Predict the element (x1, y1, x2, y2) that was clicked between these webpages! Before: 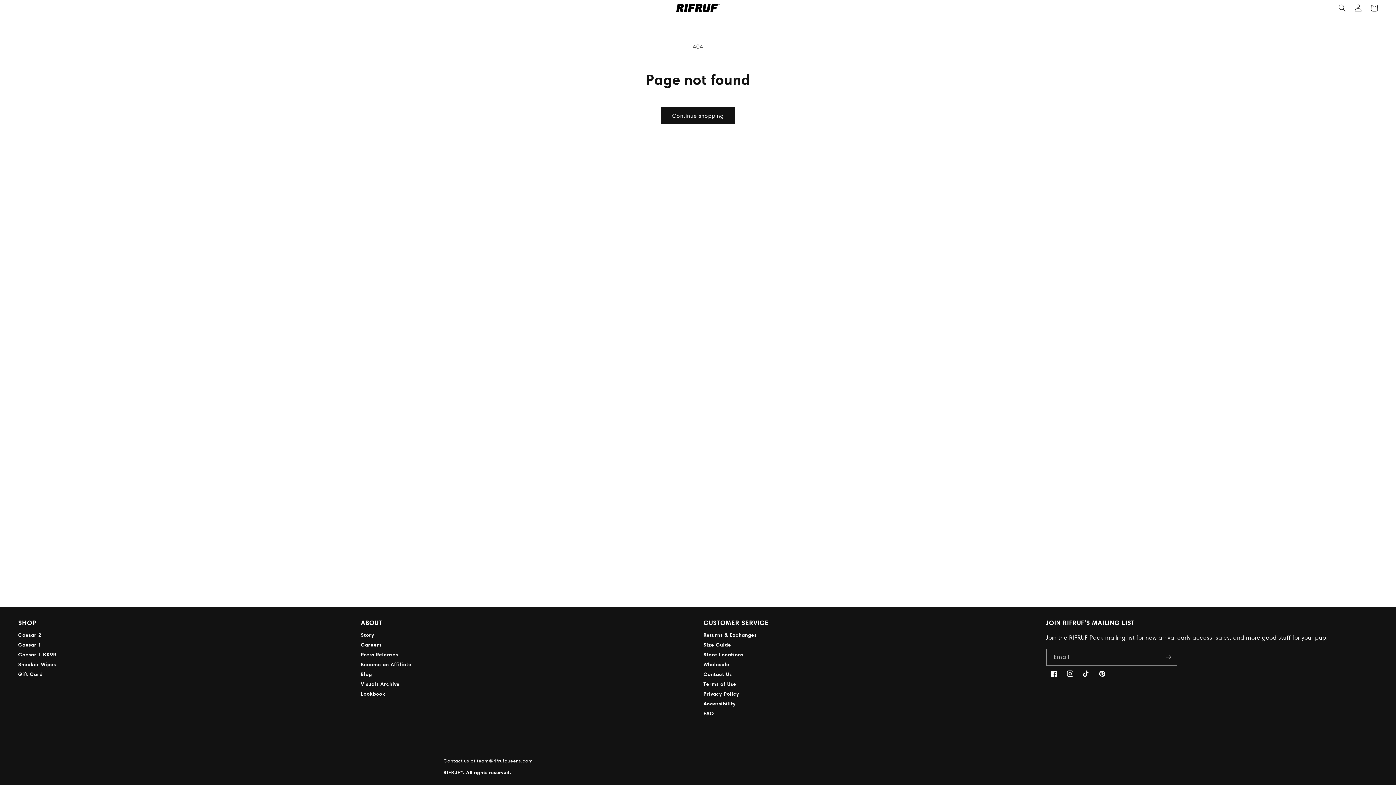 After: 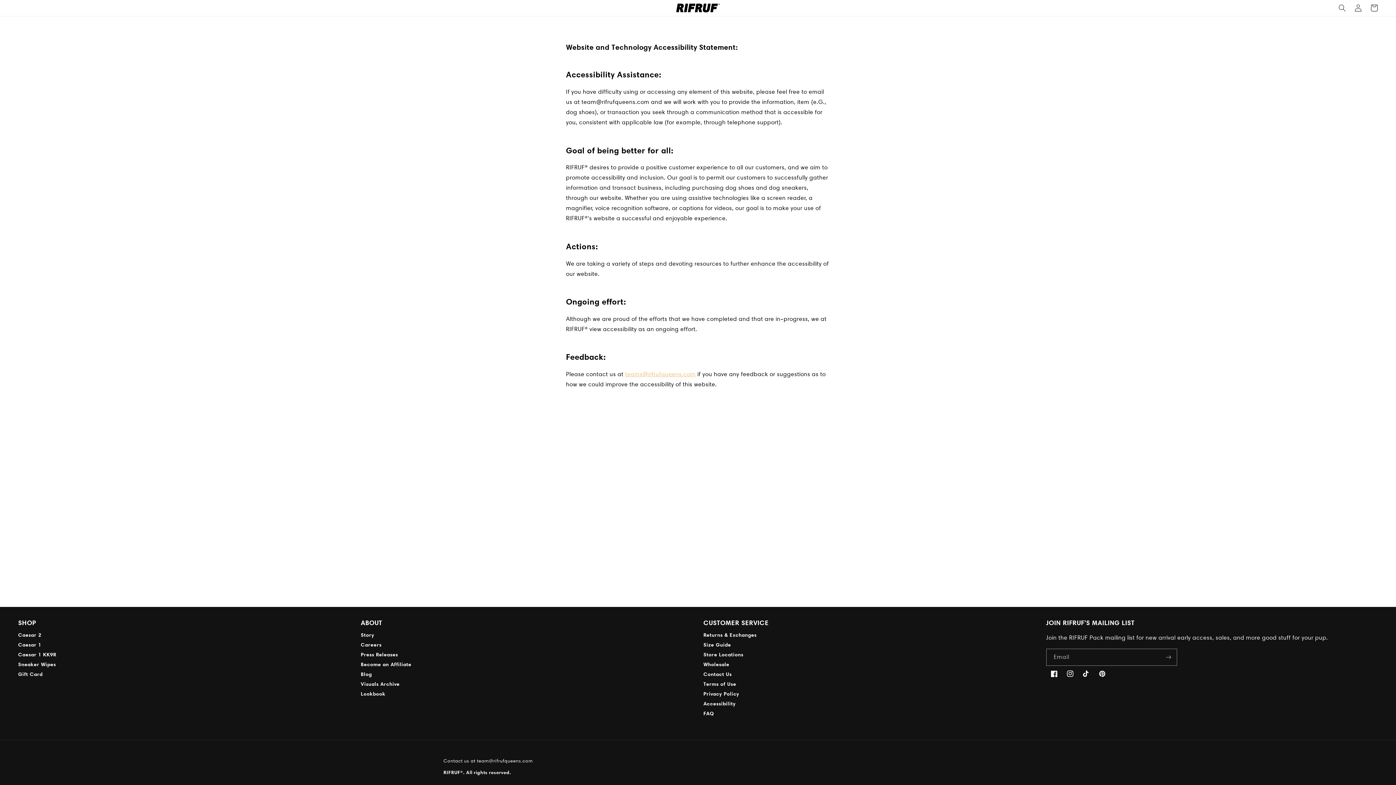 Action: bbox: (703, 700, 735, 708) label: Accessibility